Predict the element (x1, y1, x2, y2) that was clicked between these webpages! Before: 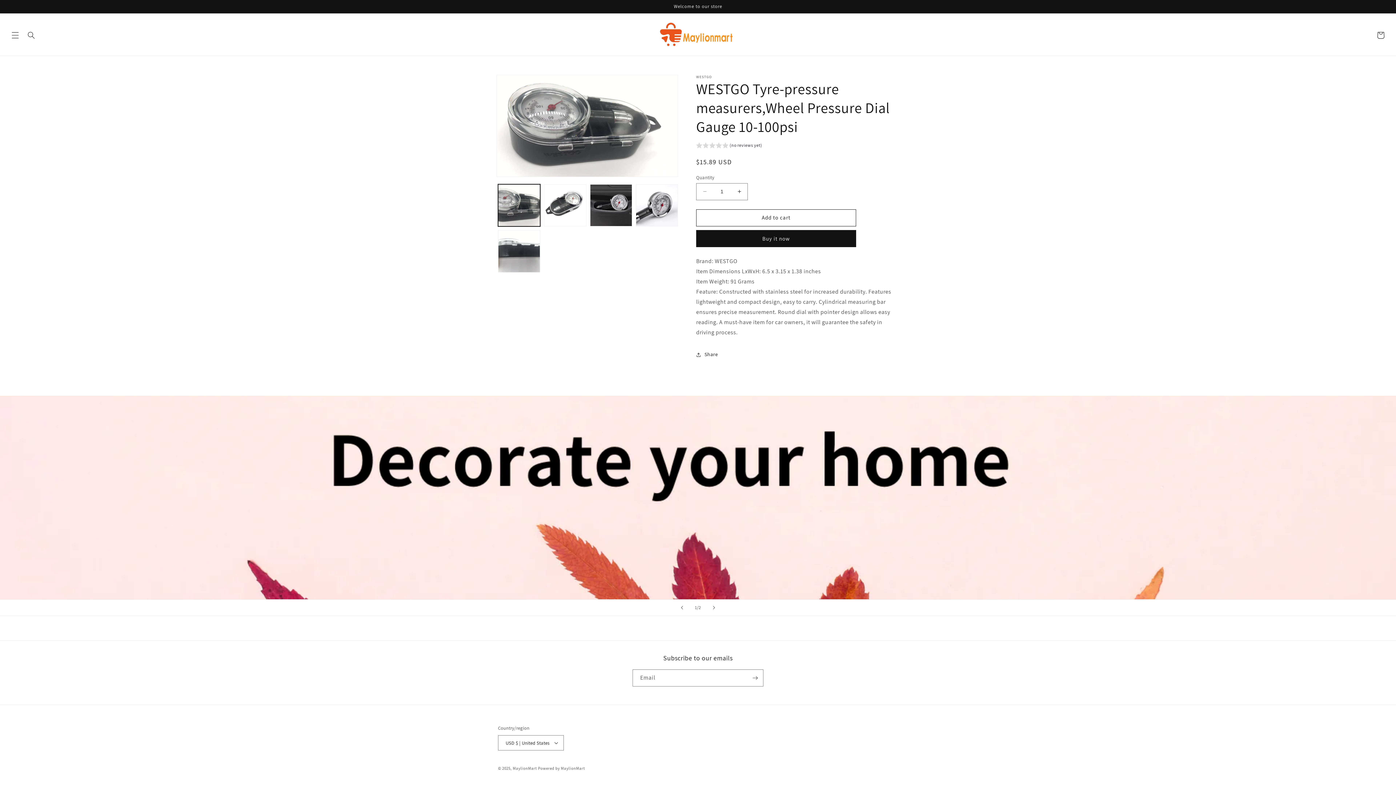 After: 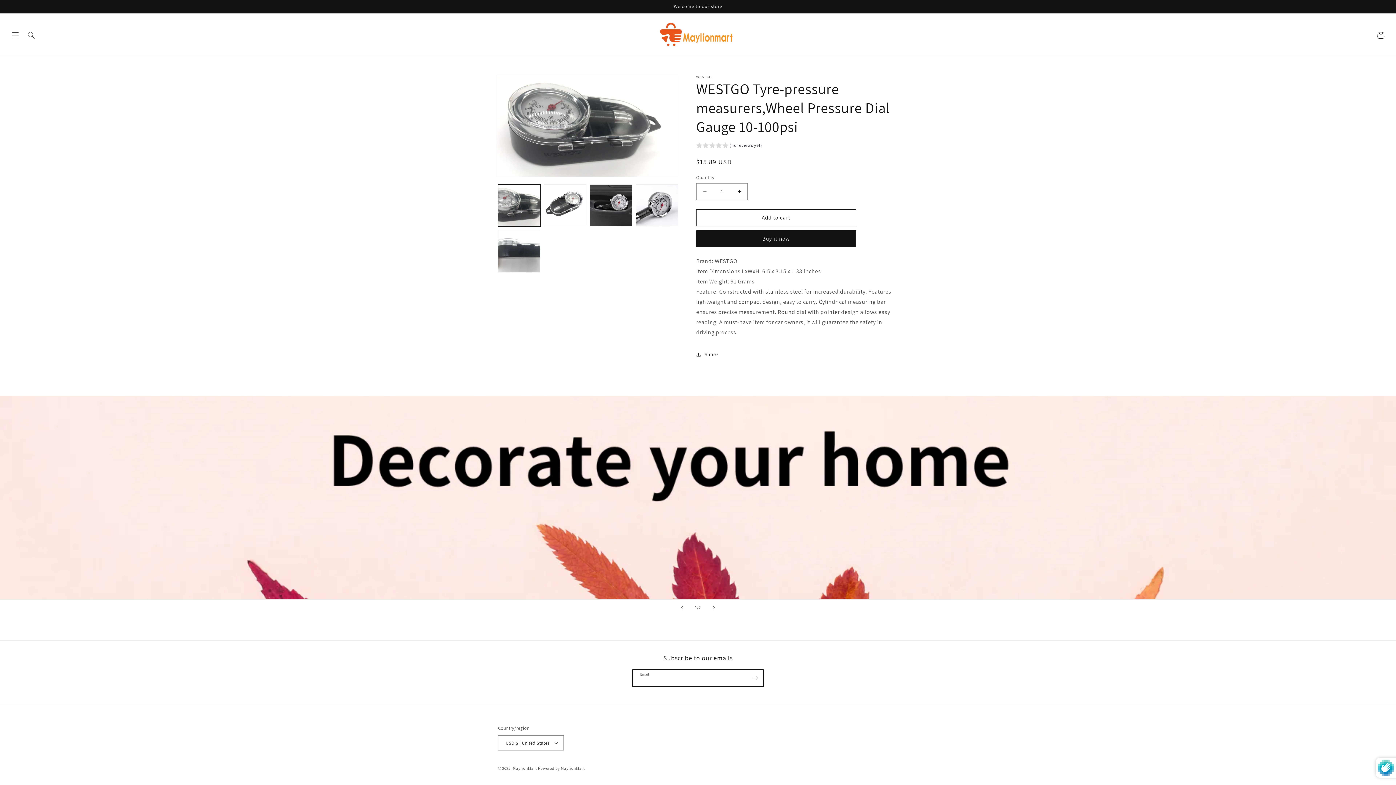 Action: label: Subscribe bbox: (747, 669, 763, 686)